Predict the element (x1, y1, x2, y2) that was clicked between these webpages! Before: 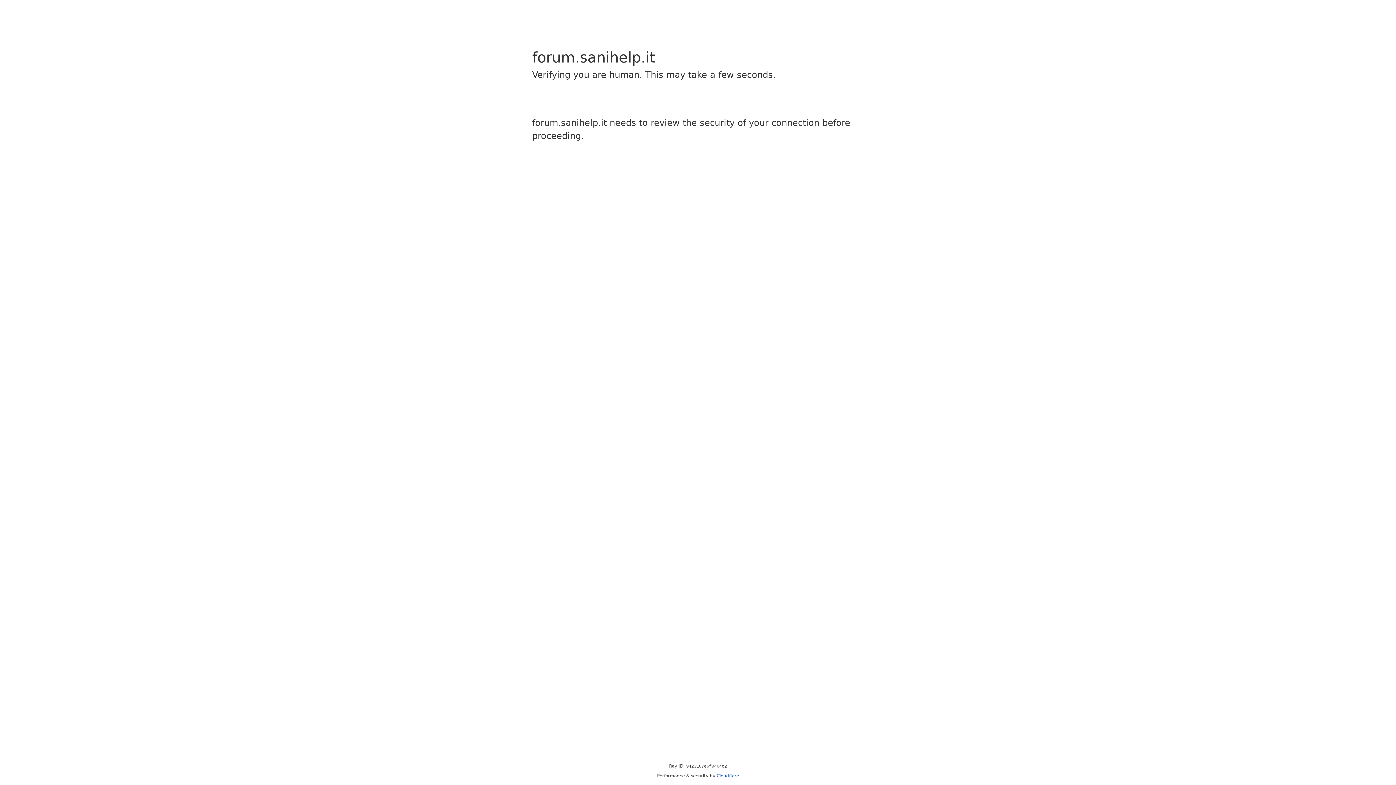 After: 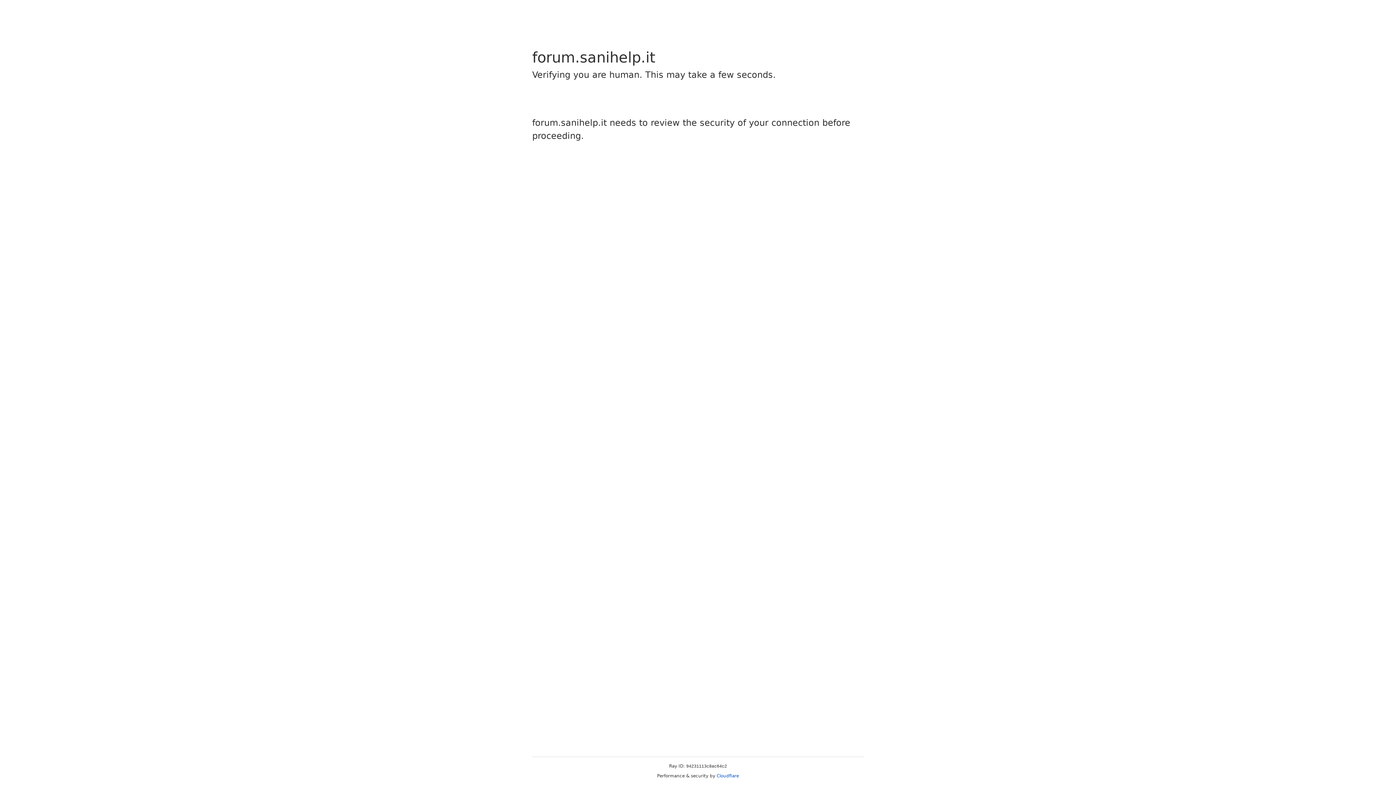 Action: bbox: (716, 773, 739, 778) label: Cloudflare